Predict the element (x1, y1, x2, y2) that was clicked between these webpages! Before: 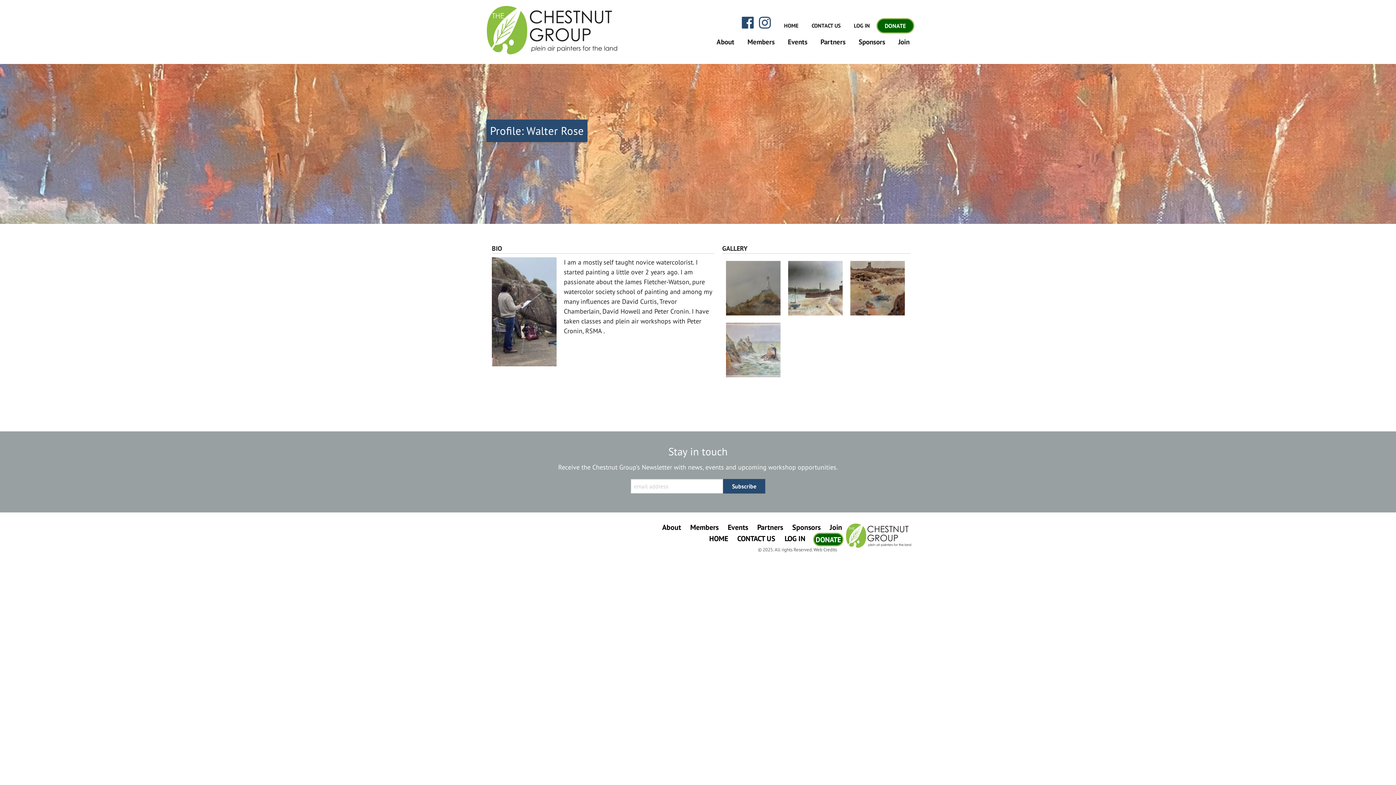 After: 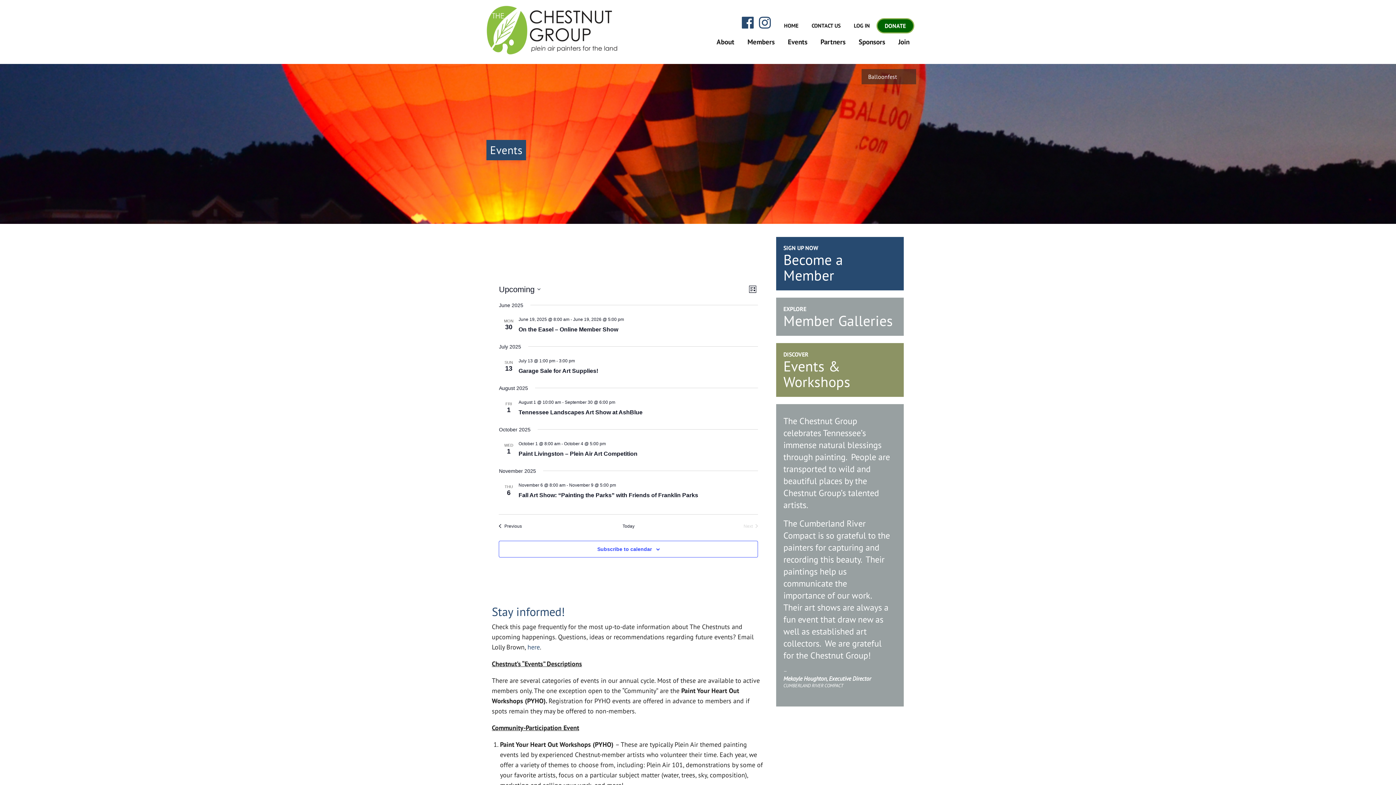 Action: label: Events bbox: (783, 33, 812, 49)